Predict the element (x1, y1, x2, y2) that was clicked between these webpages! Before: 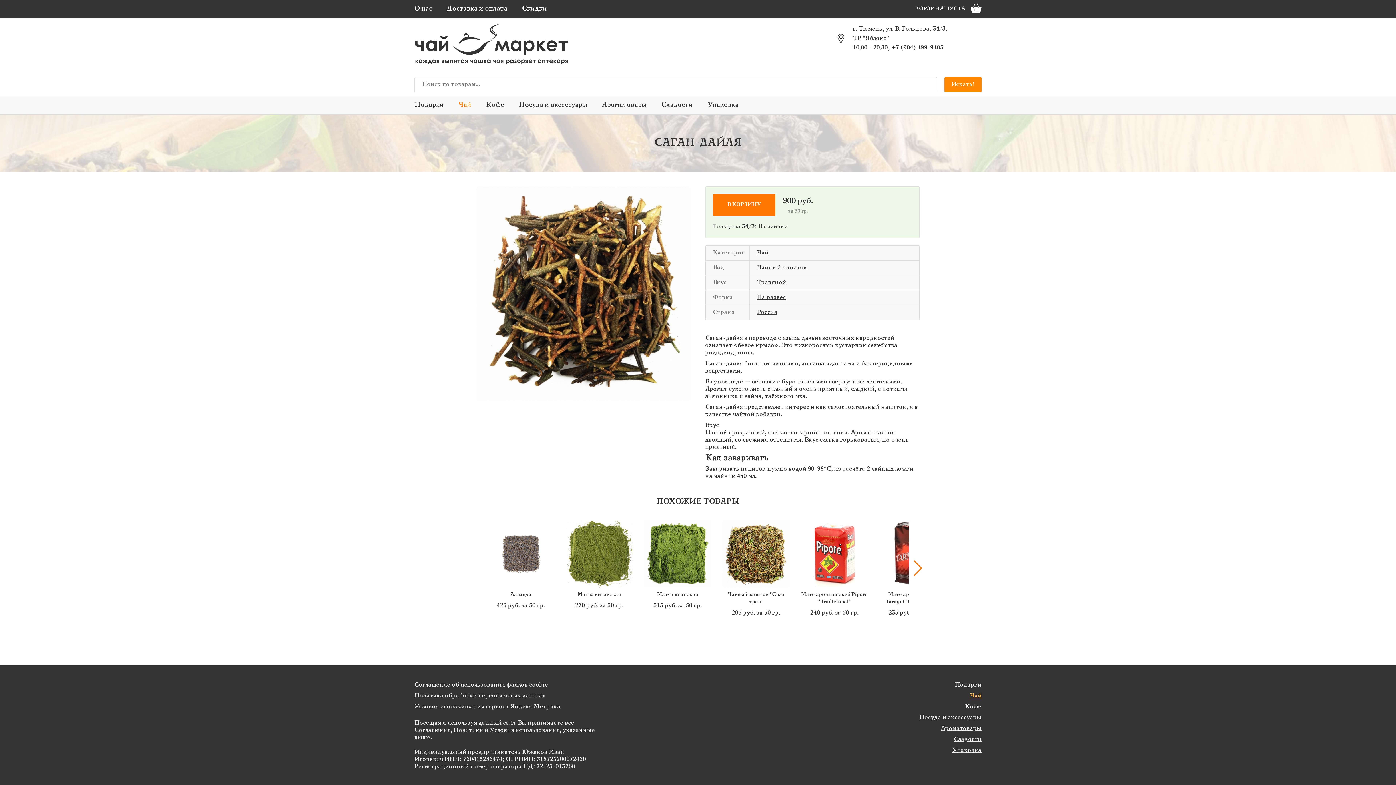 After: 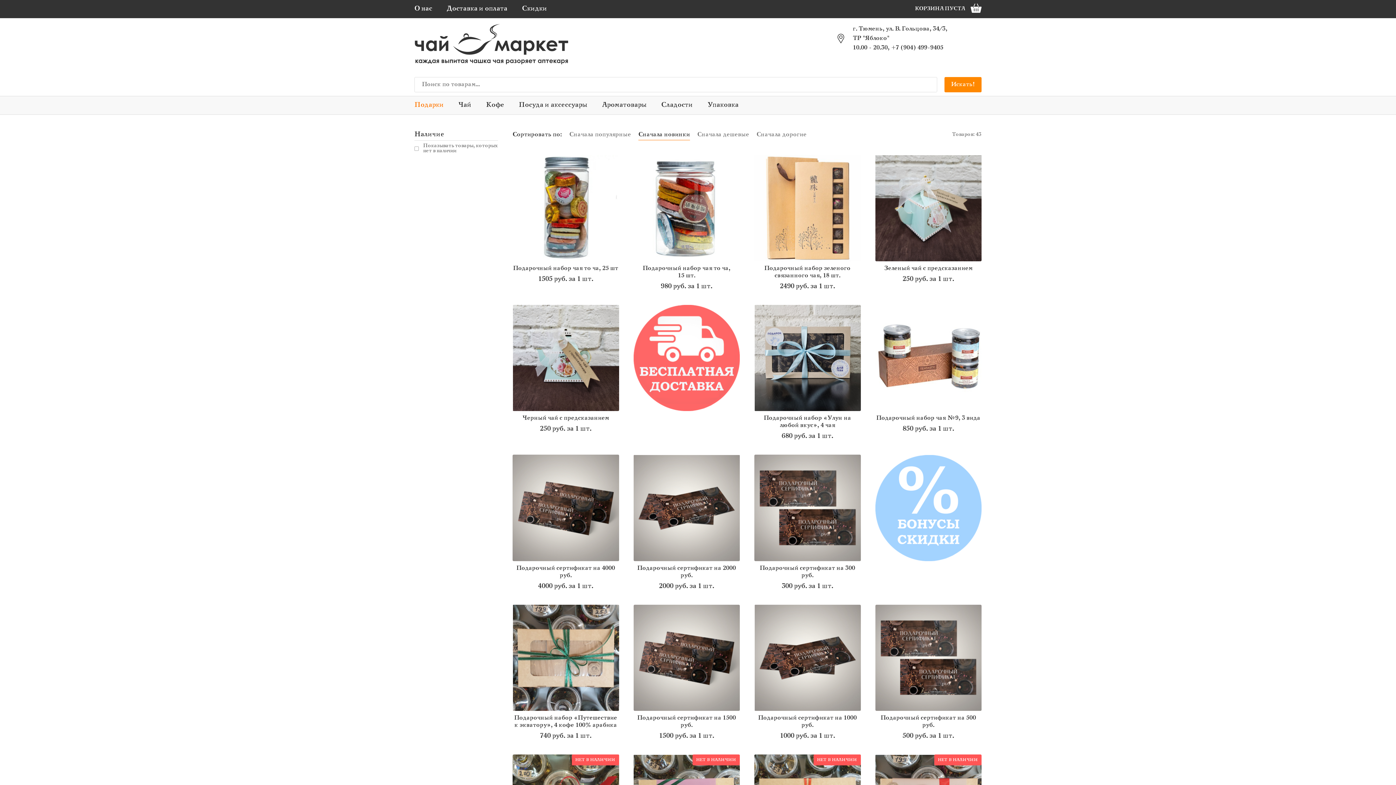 Action: label: Подарки bbox: (955, 682, 981, 688)